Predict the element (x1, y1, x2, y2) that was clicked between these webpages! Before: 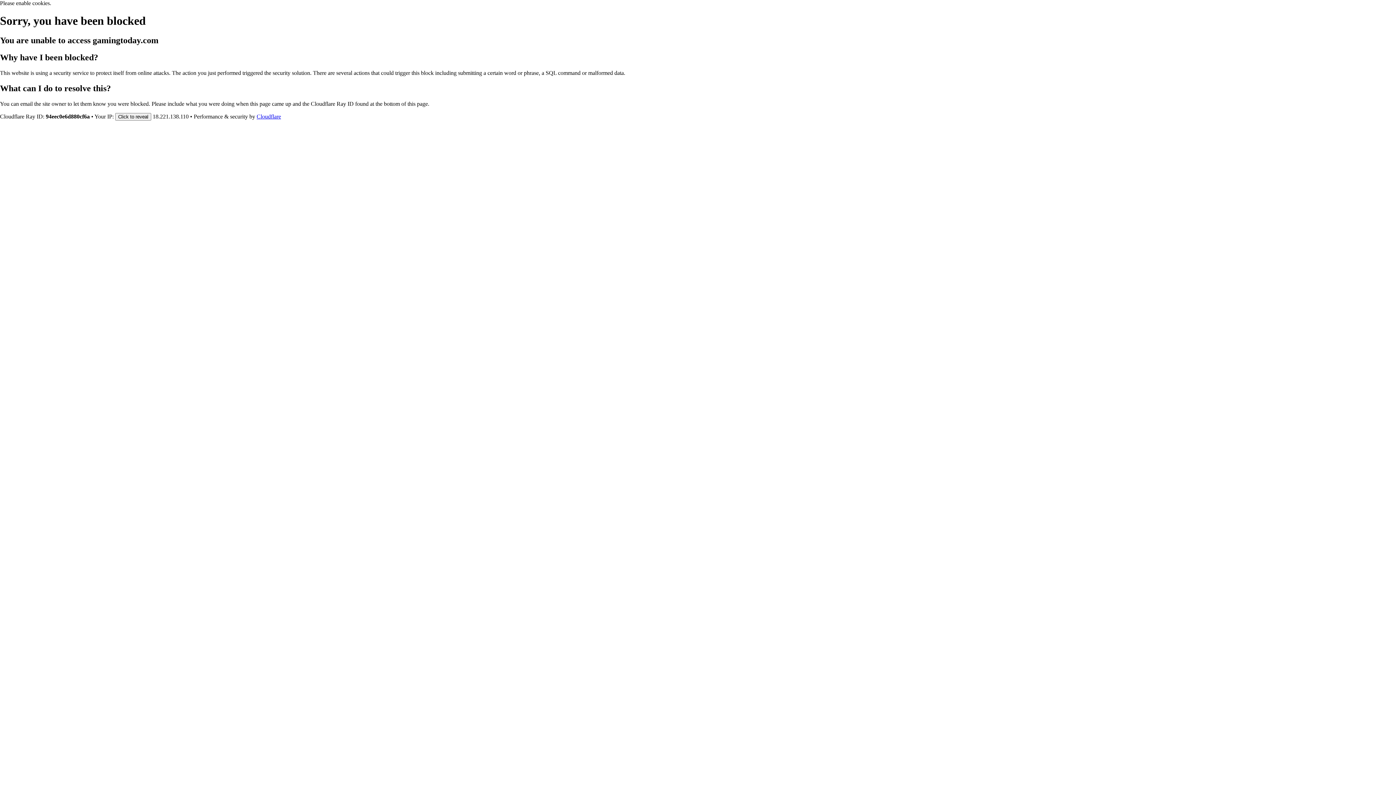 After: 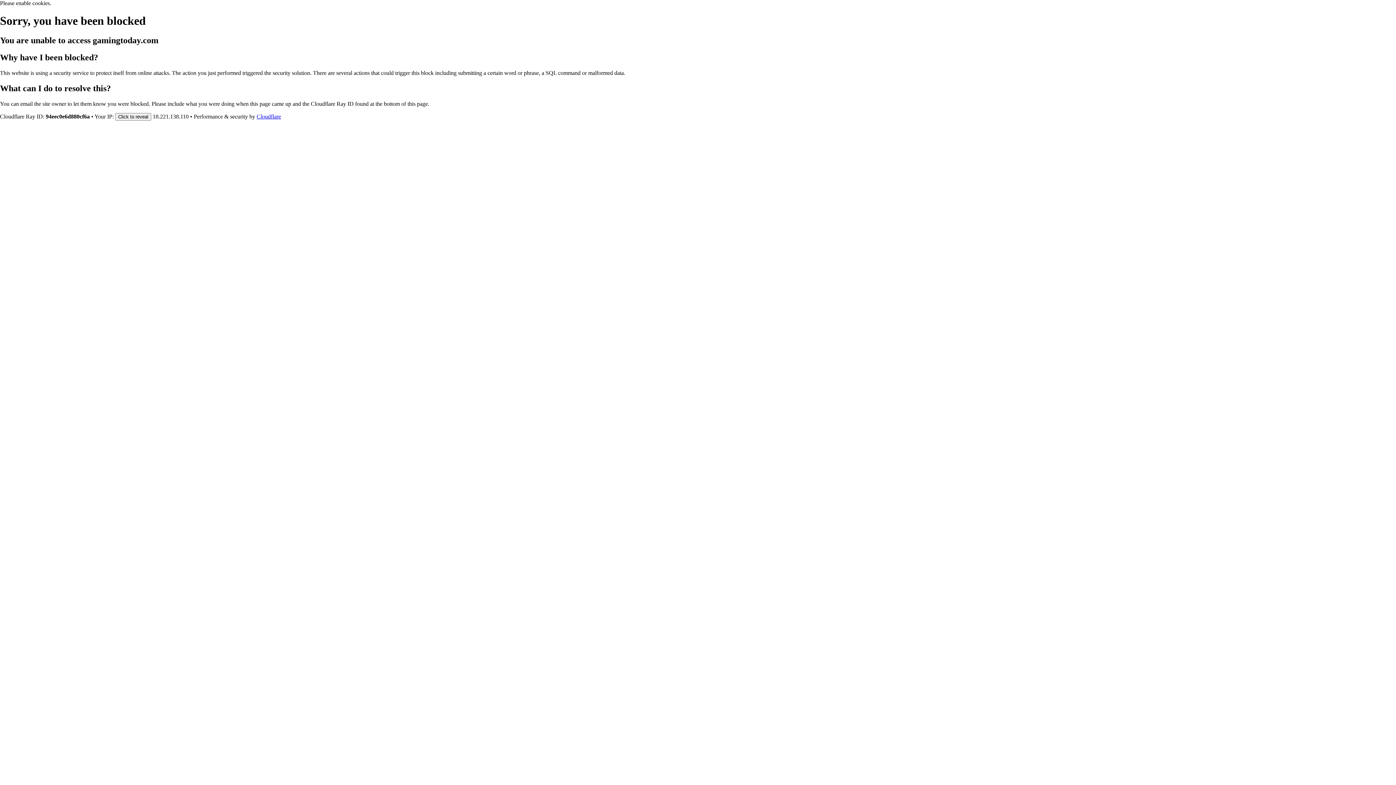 Action: bbox: (256, 113, 281, 119) label: Cloudflare